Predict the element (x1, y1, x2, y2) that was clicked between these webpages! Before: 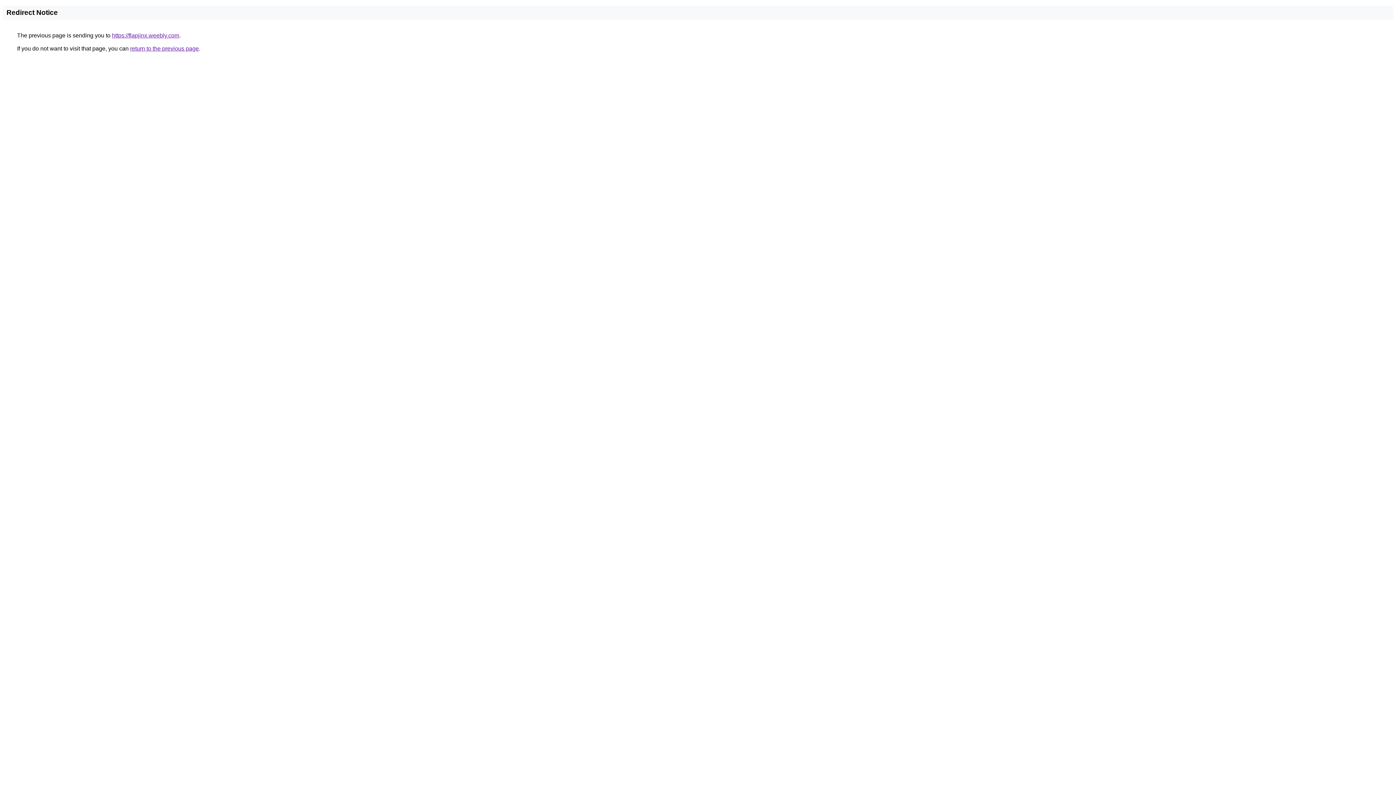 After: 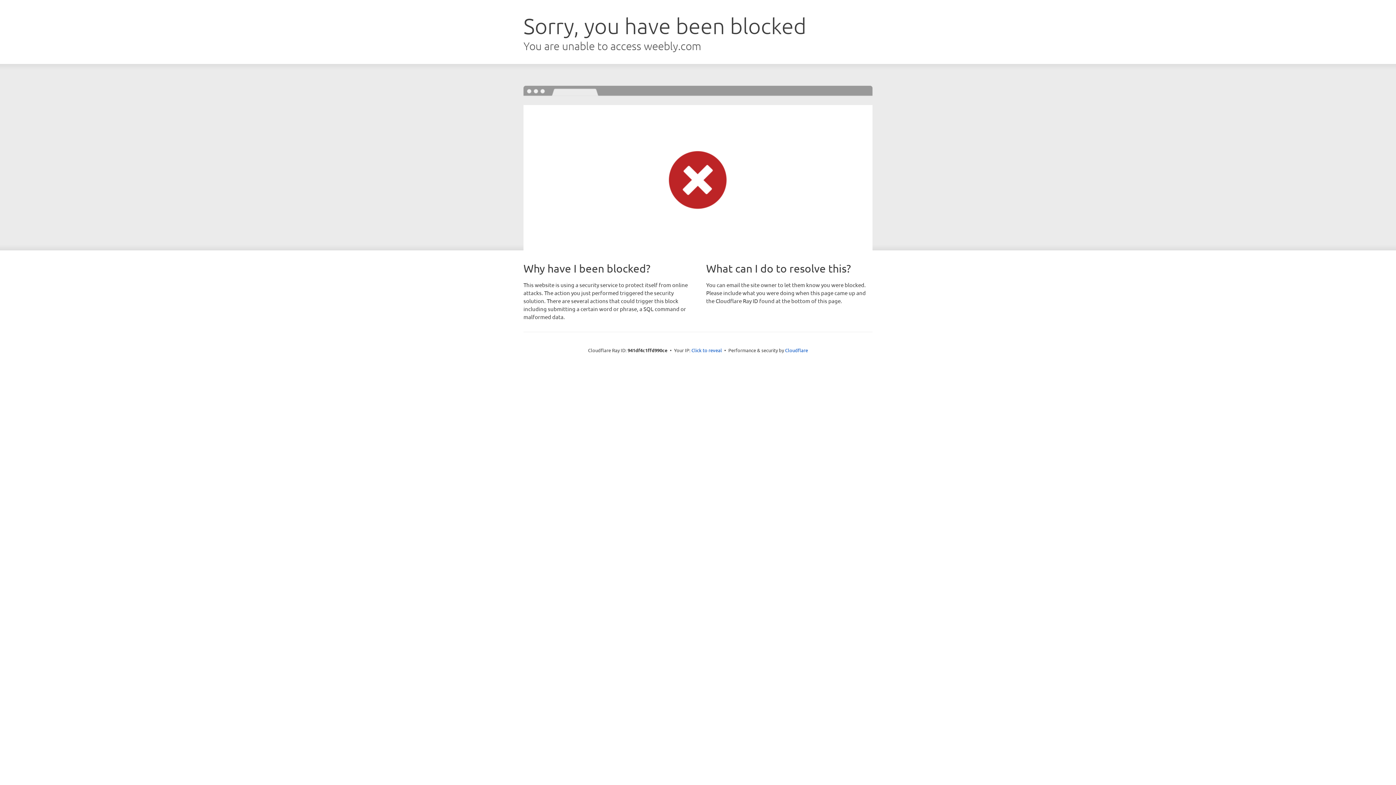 Action: label: https://flapjinx.weebly.com bbox: (112, 32, 179, 38)